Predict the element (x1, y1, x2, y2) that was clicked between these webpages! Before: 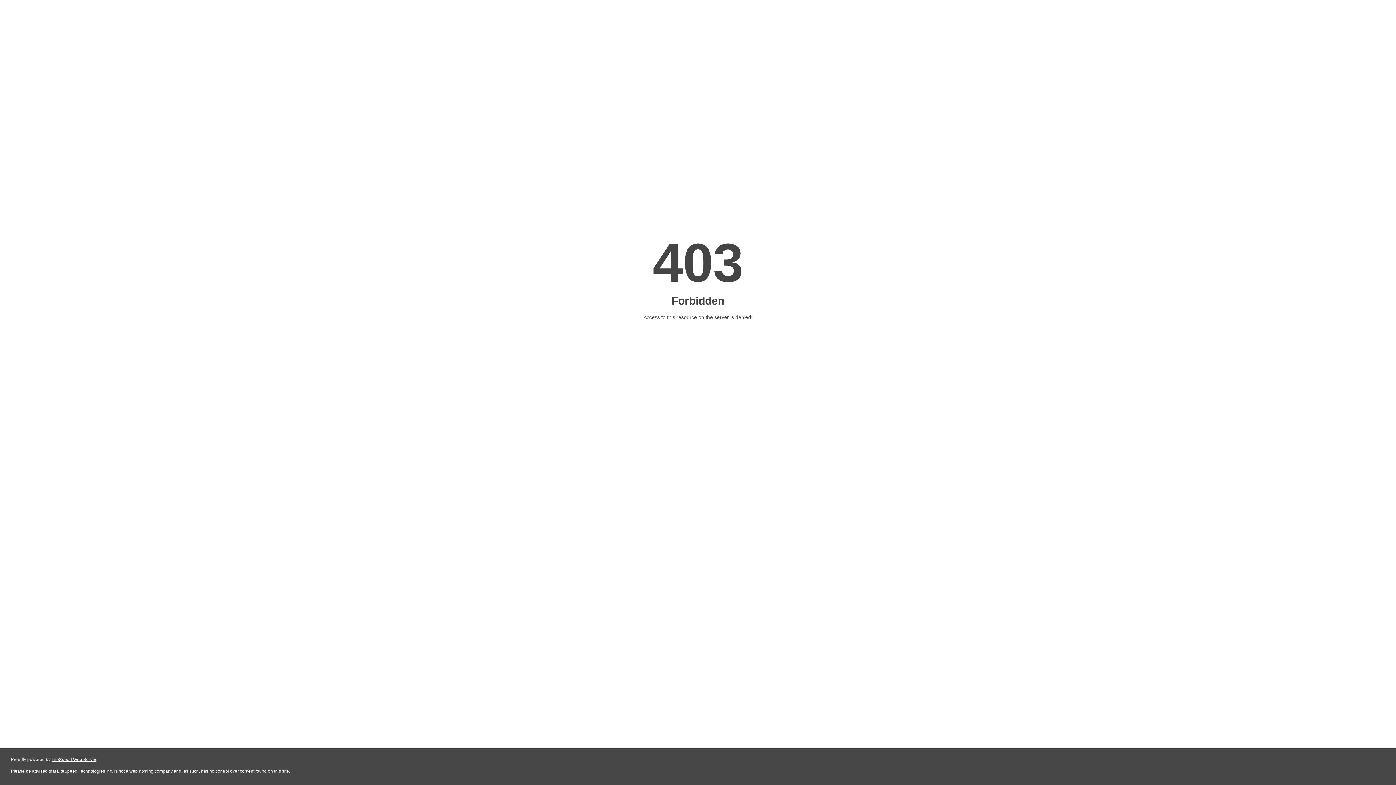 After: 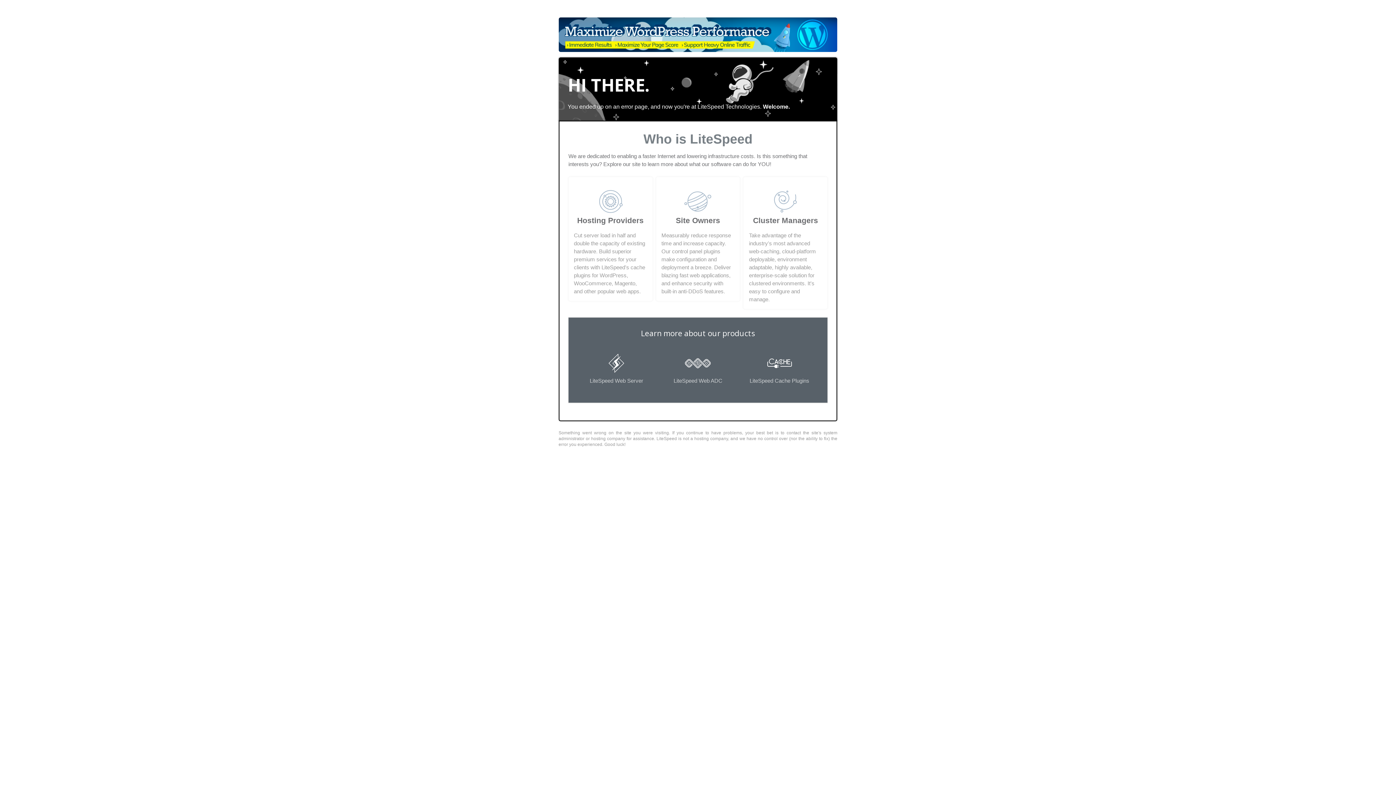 Action: bbox: (51, 757, 96, 762) label: LiteSpeed Web Server